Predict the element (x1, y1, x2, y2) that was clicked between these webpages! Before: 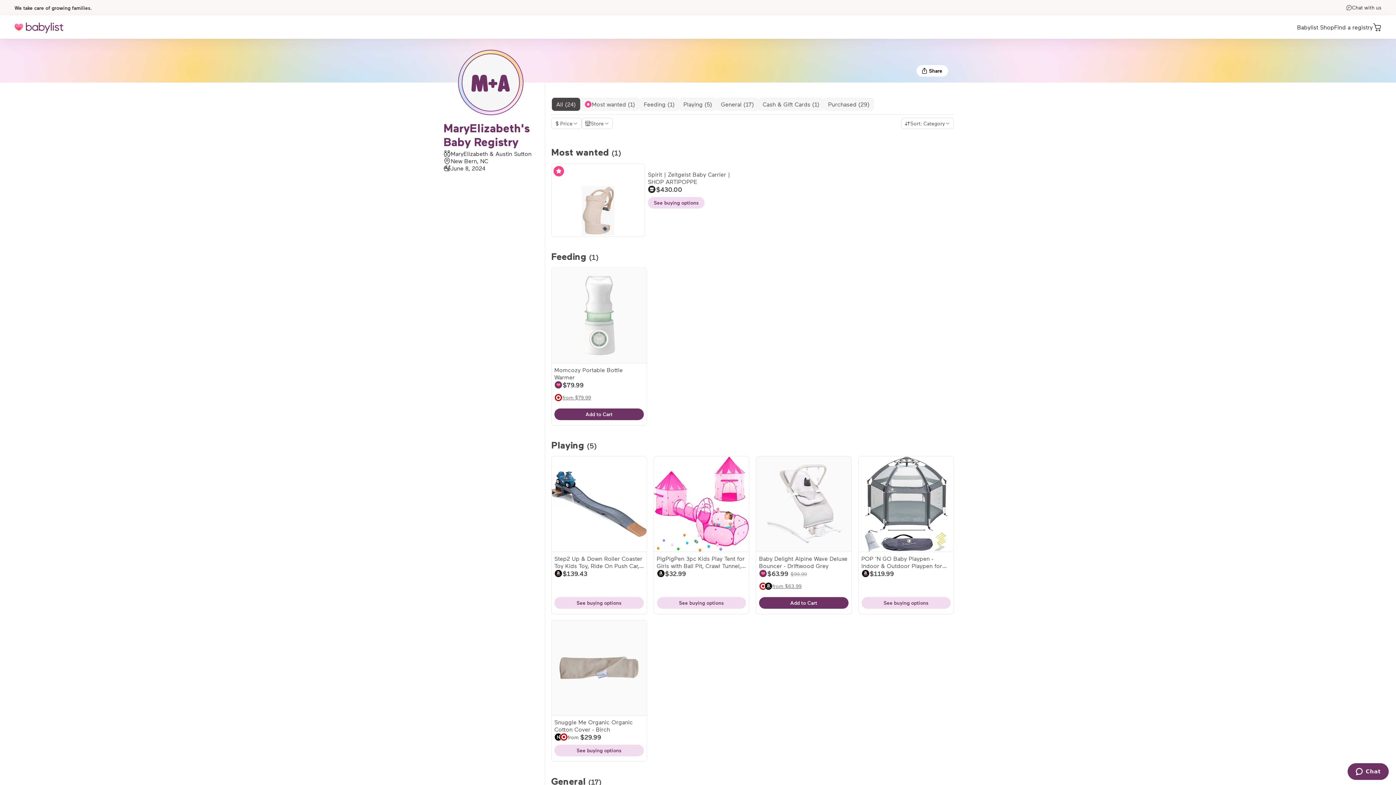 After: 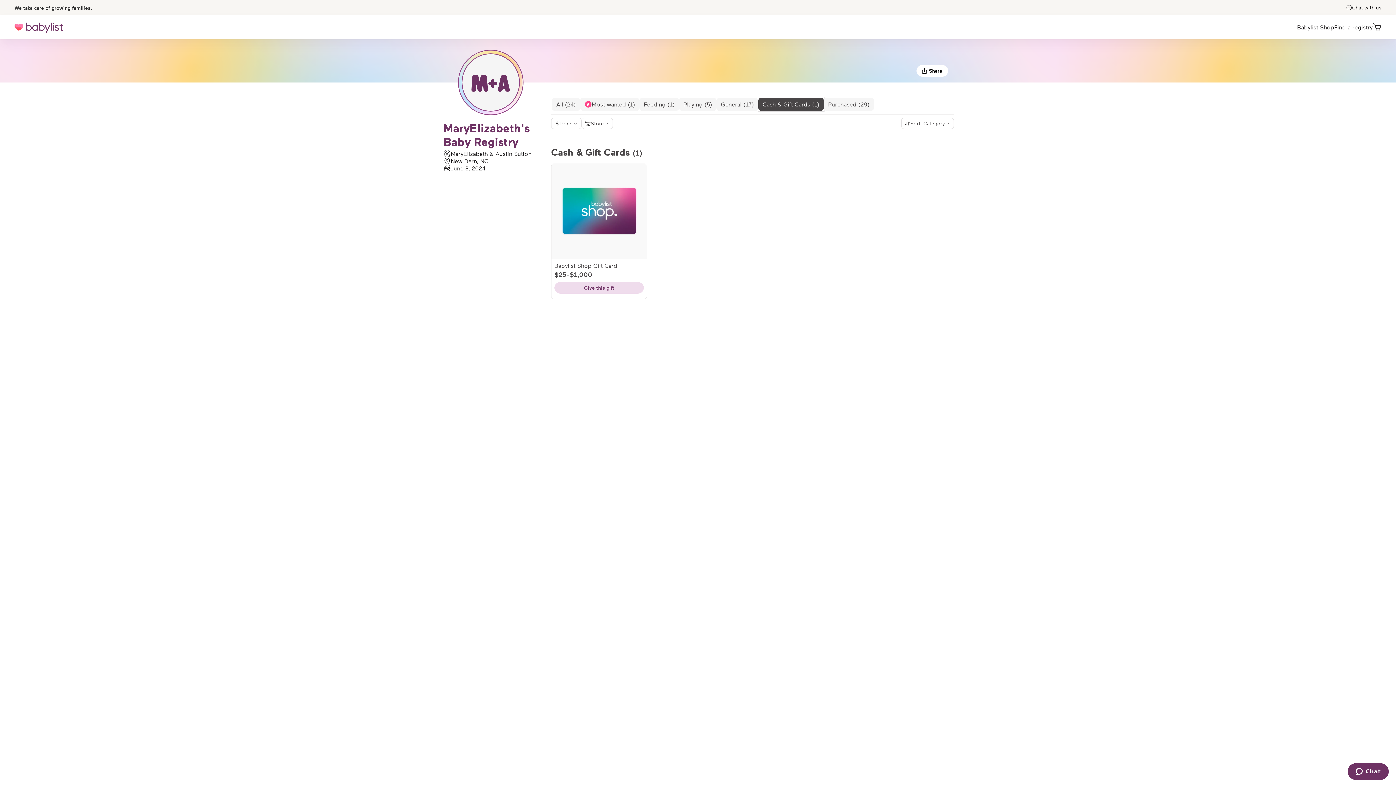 Action: bbox: (758, 97, 824, 110) label: Cash & Gift Cards (1)